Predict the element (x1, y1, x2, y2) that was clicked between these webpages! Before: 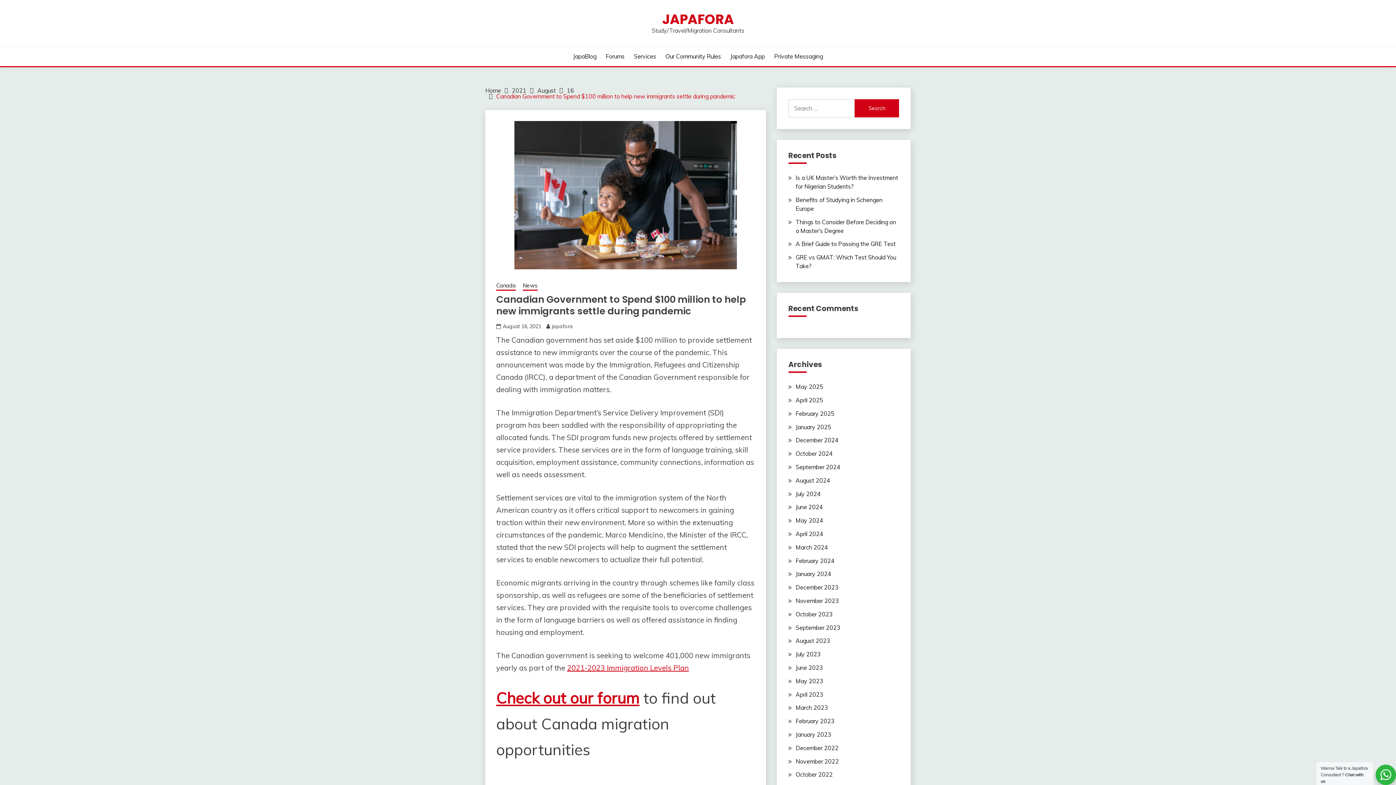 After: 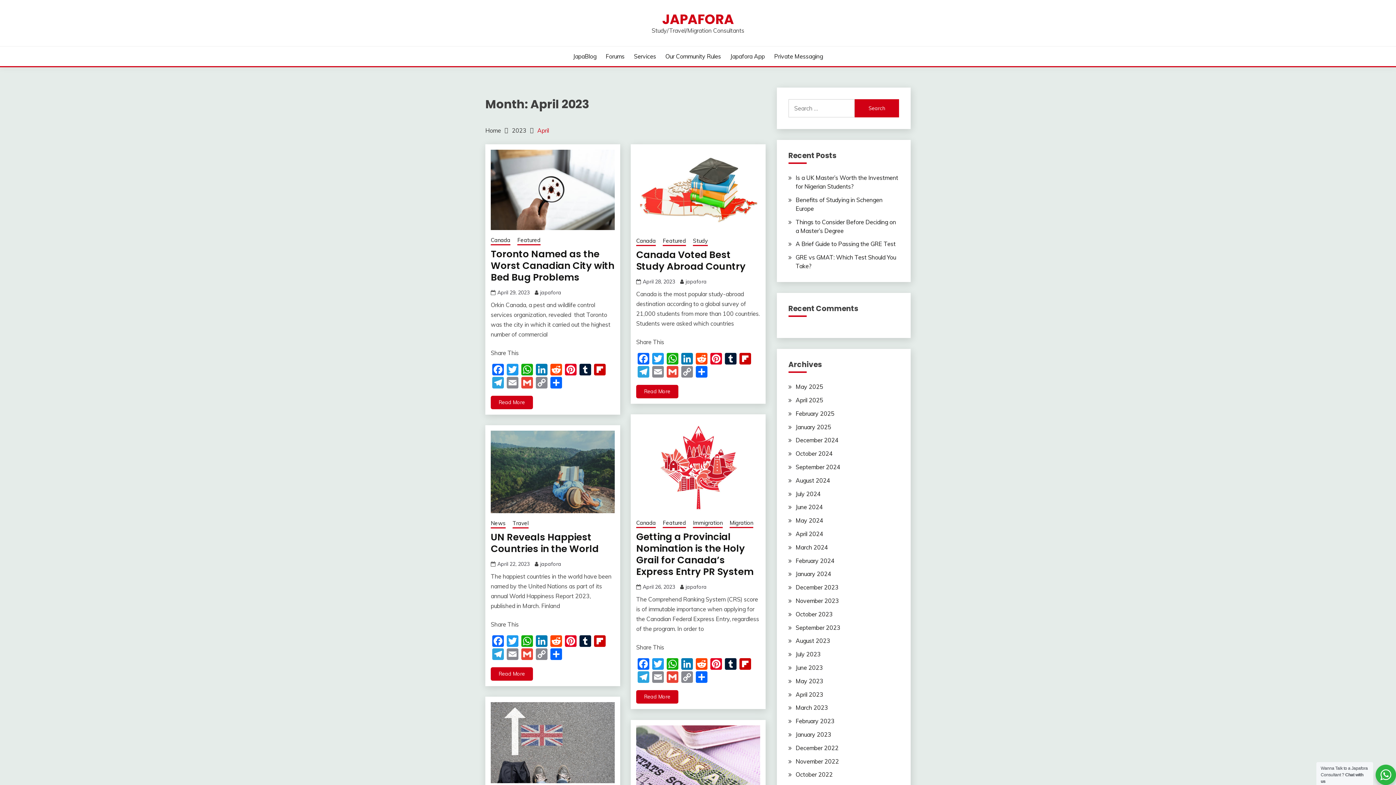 Action: label: April 2023 bbox: (795, 691, 823, 698)